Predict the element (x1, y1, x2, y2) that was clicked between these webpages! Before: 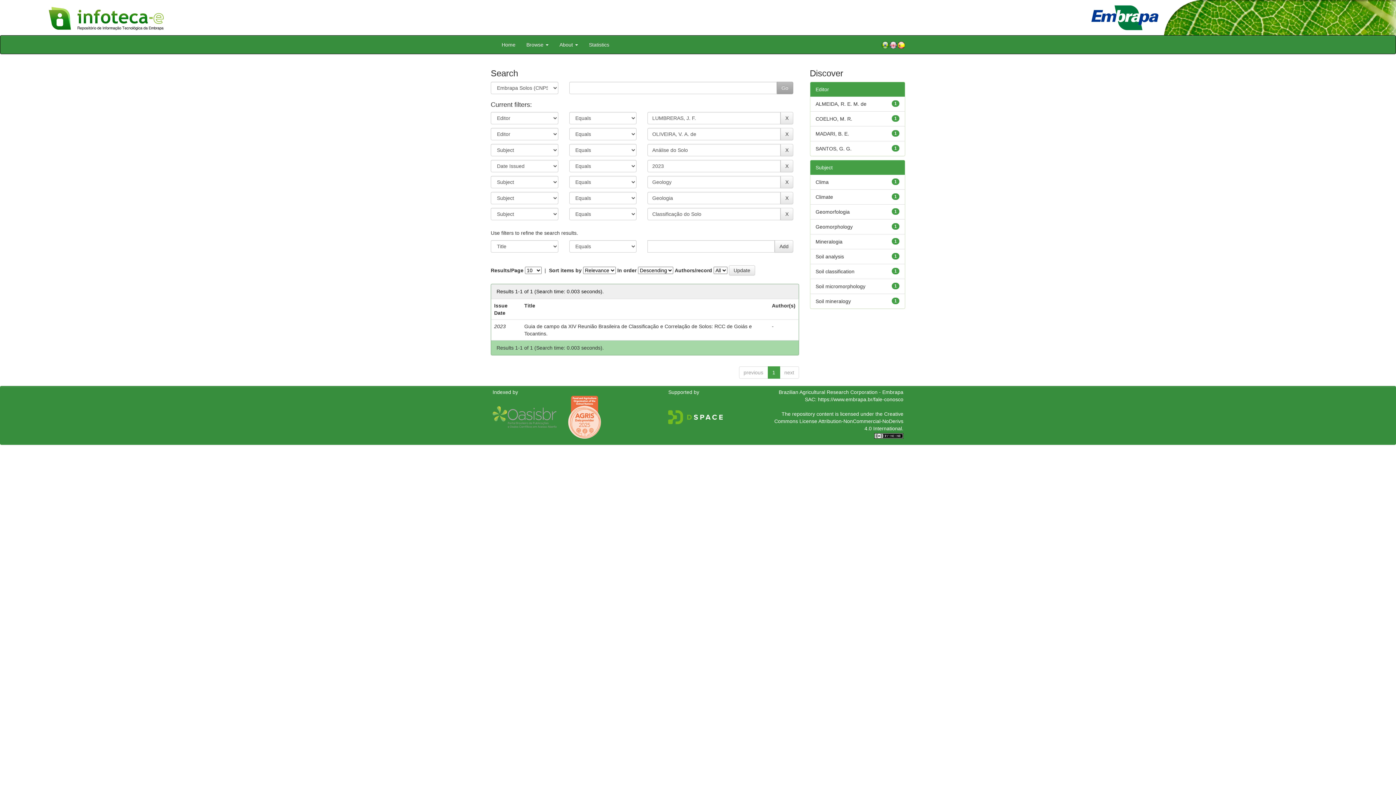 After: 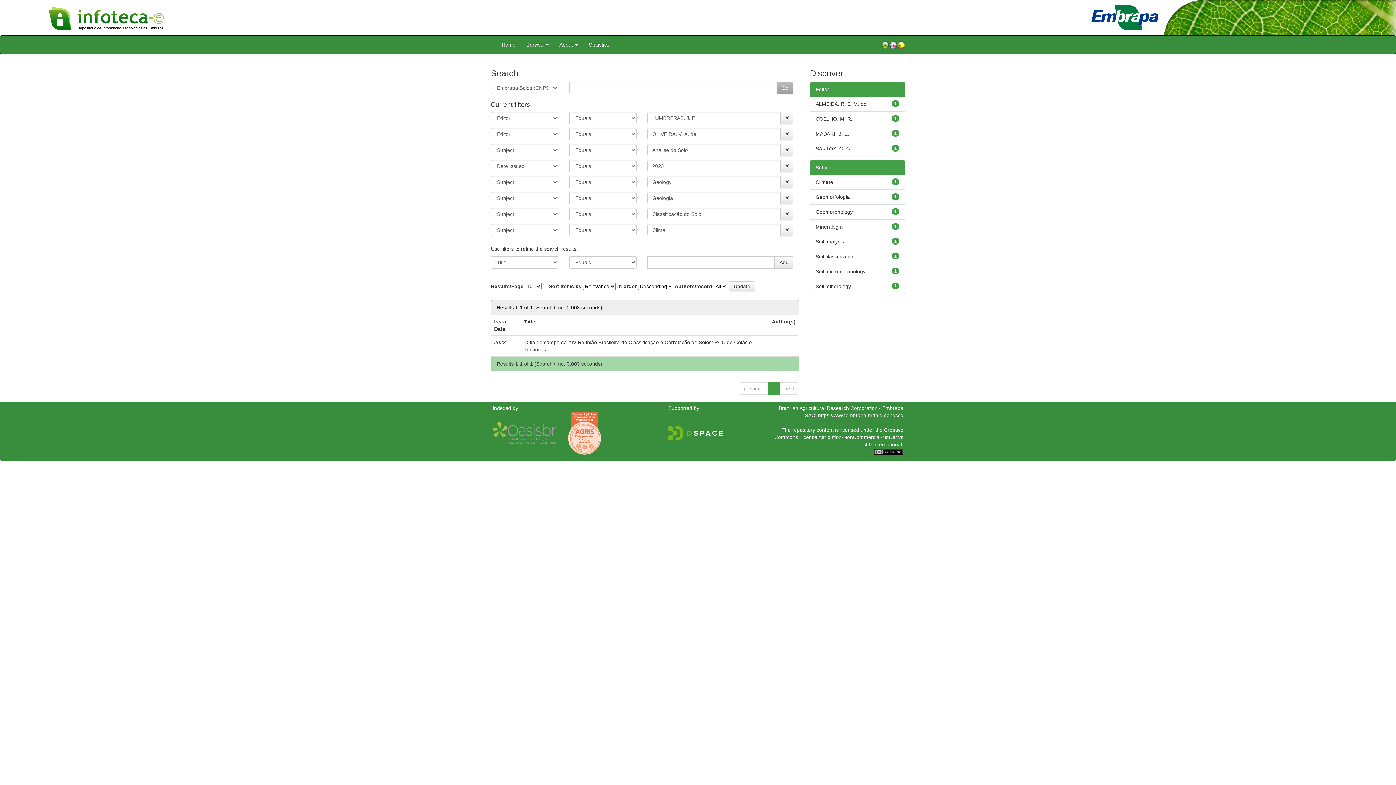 Action: bbox: (815, 179, 828, 184) label: Clima